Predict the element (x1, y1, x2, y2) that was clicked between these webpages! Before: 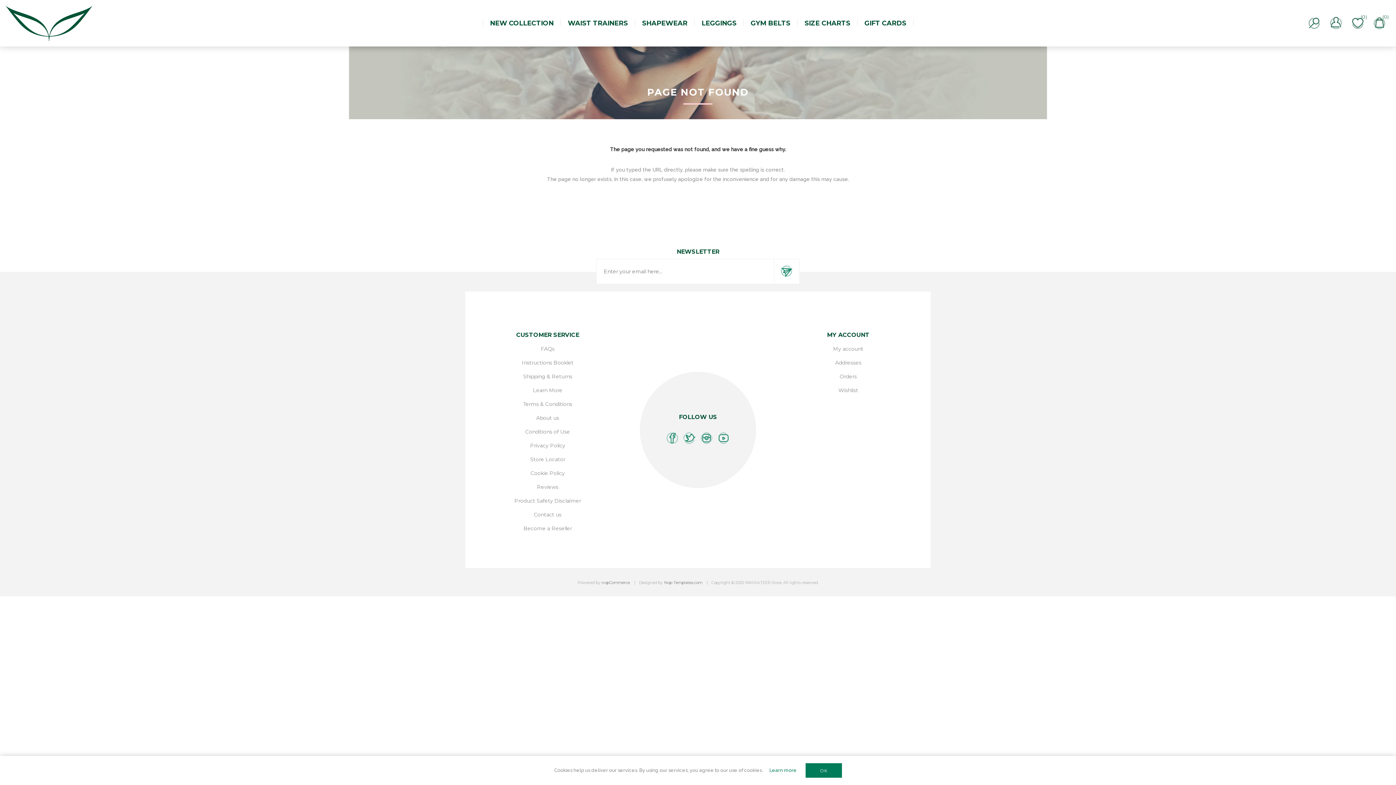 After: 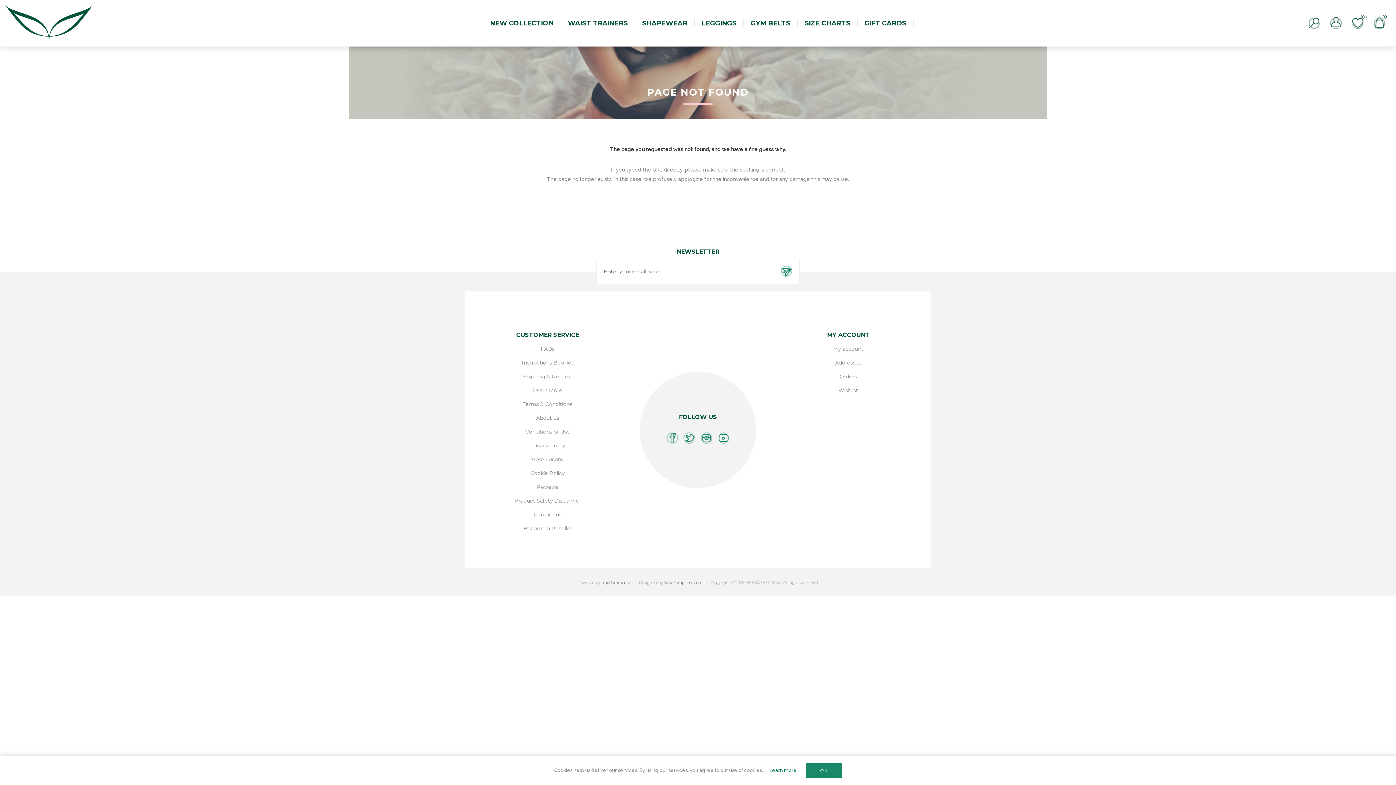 Action: label: OK bbox: (805, 763, 842, 778)